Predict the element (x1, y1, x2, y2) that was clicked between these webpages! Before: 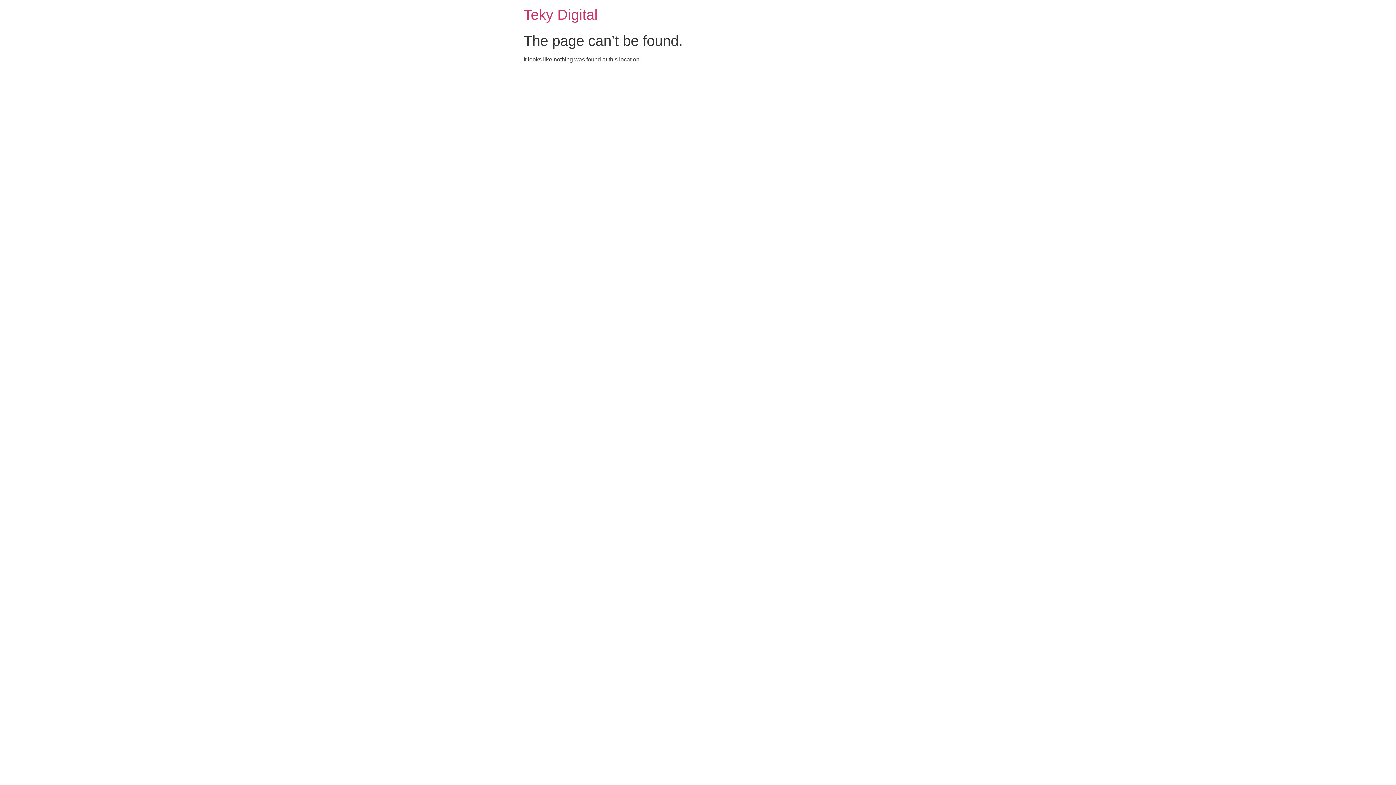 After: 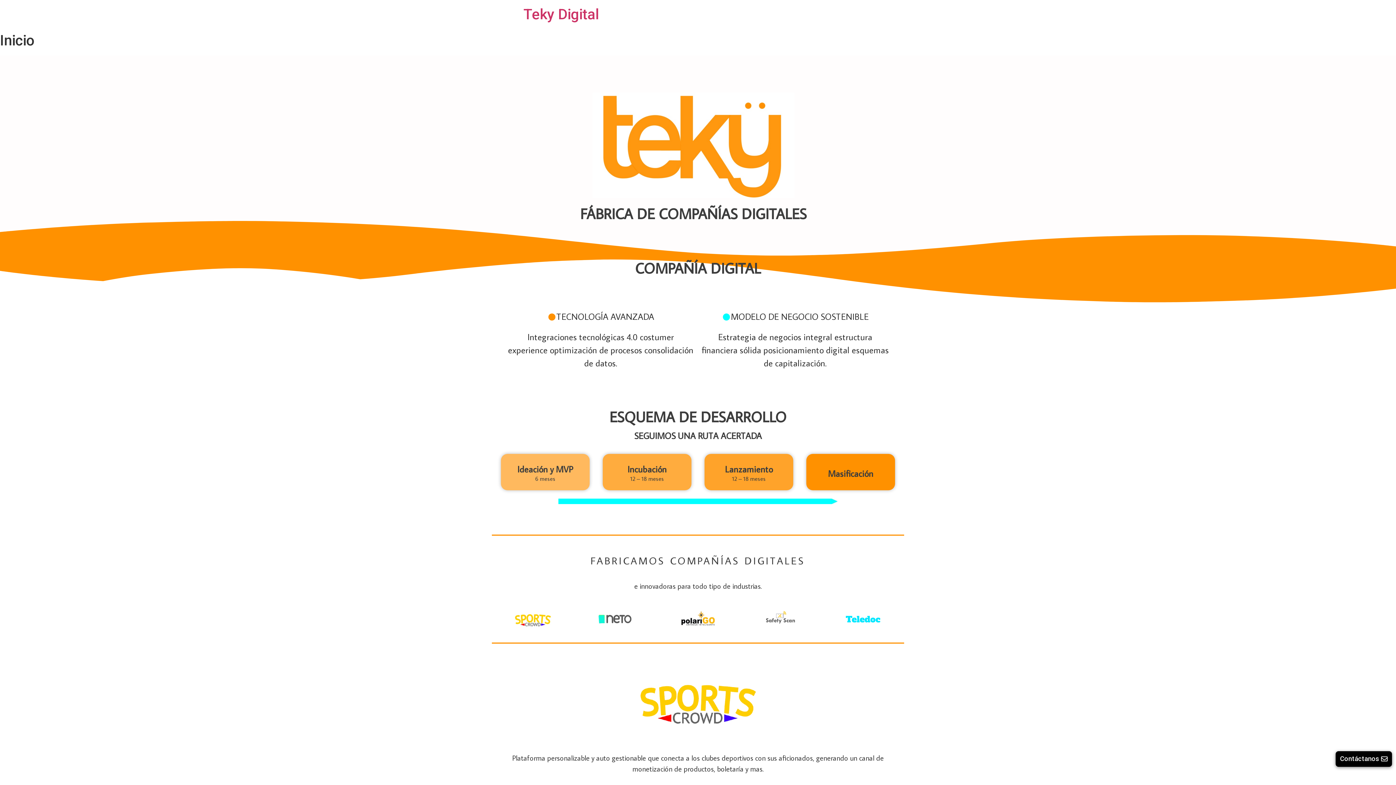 Action: label: Teky Digital bbox: (523, 6, 597, 22)